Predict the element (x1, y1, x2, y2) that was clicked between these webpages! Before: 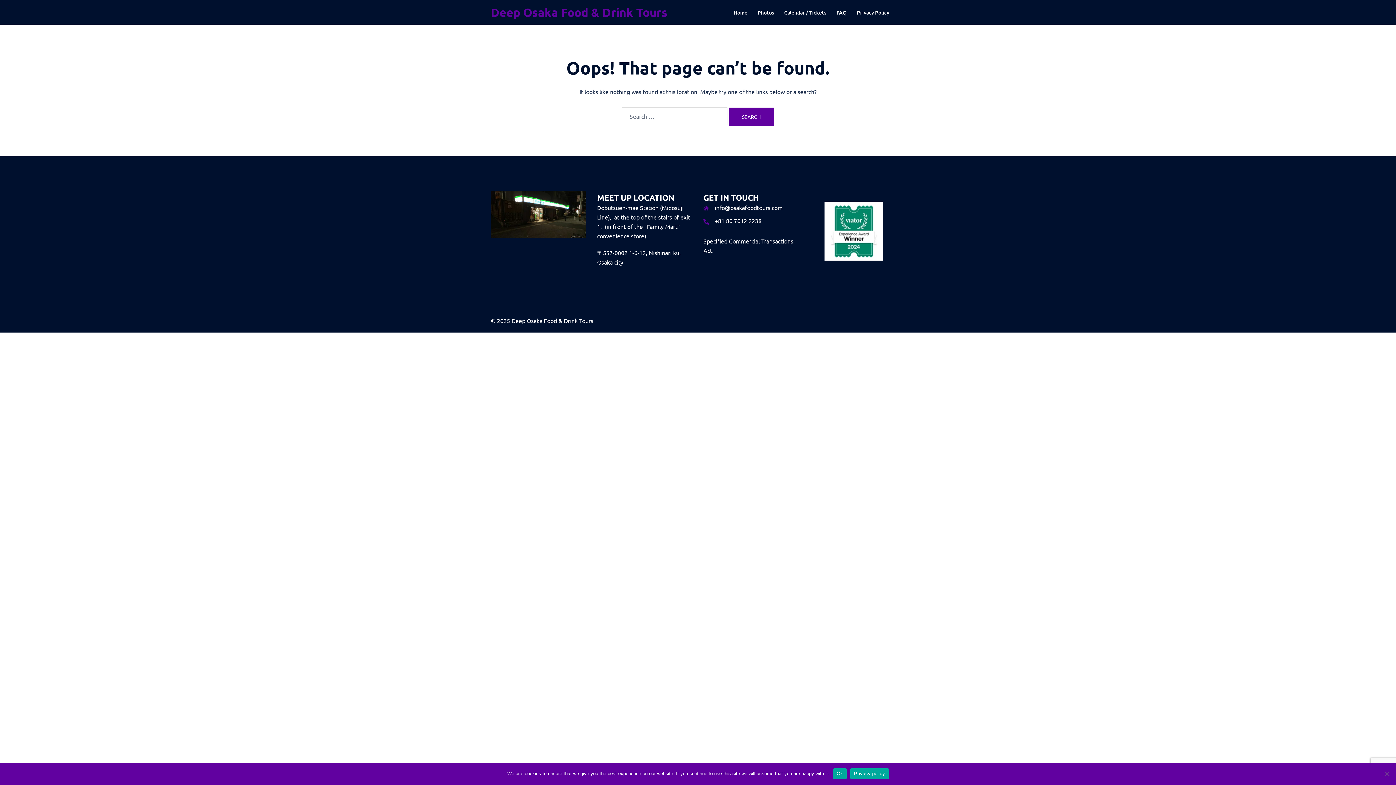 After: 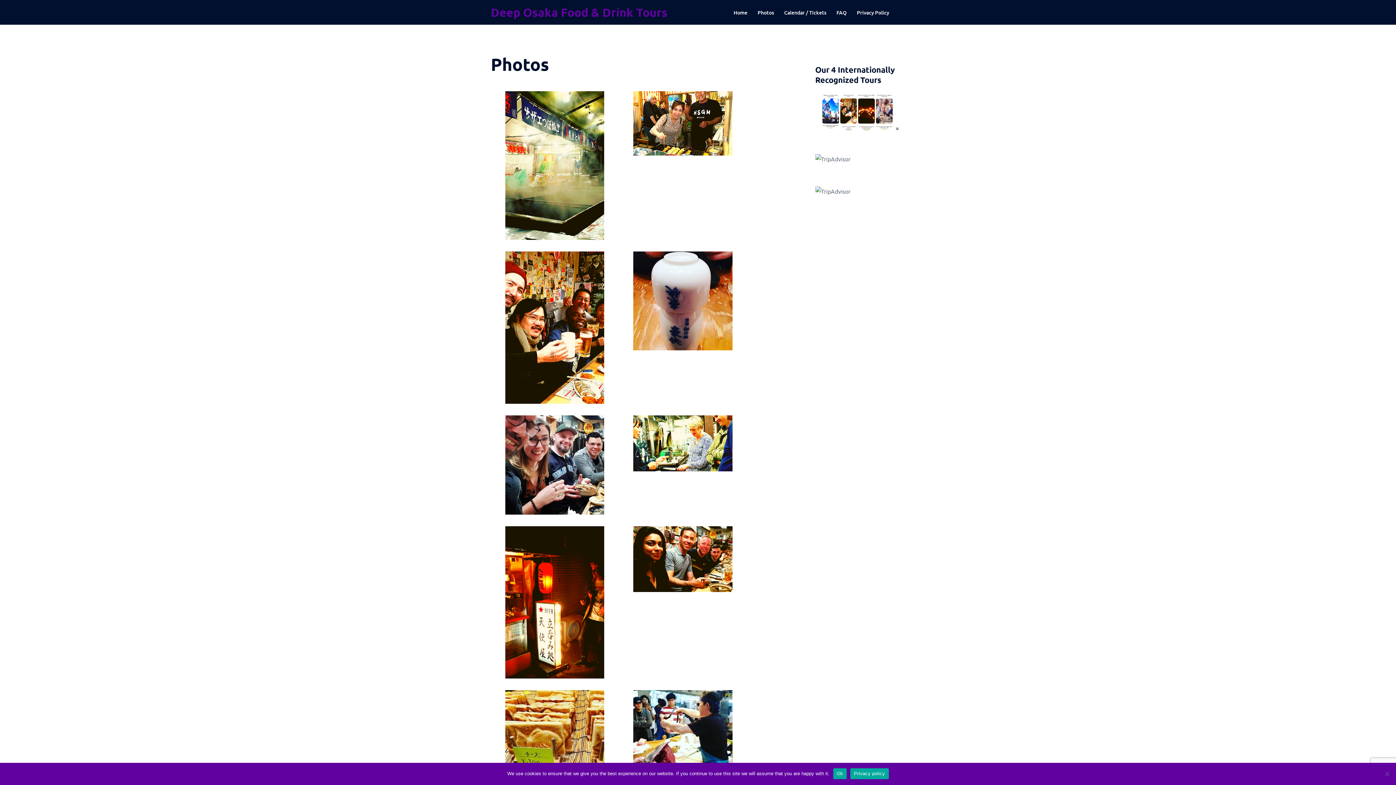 Action: label: Photos bbox: (757, 8, 774, 16)